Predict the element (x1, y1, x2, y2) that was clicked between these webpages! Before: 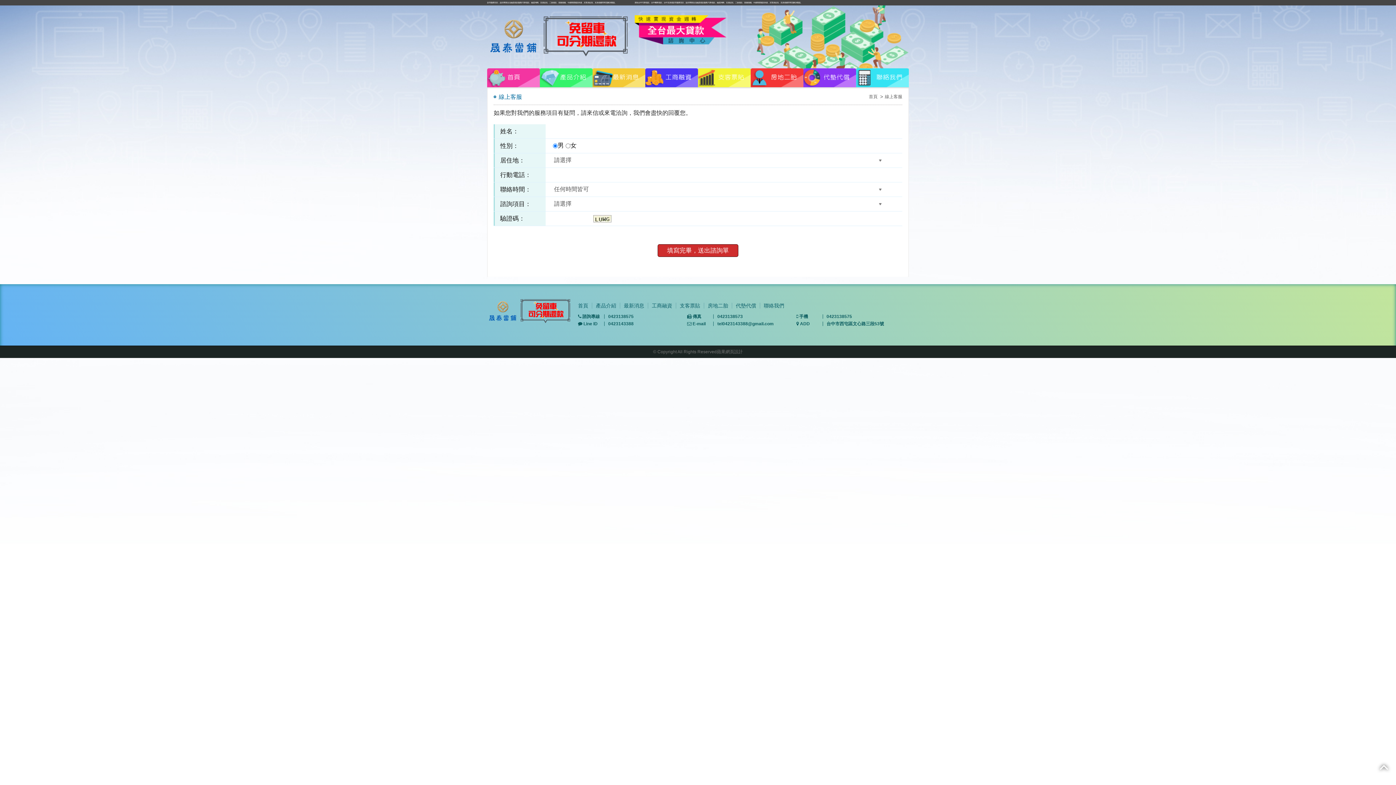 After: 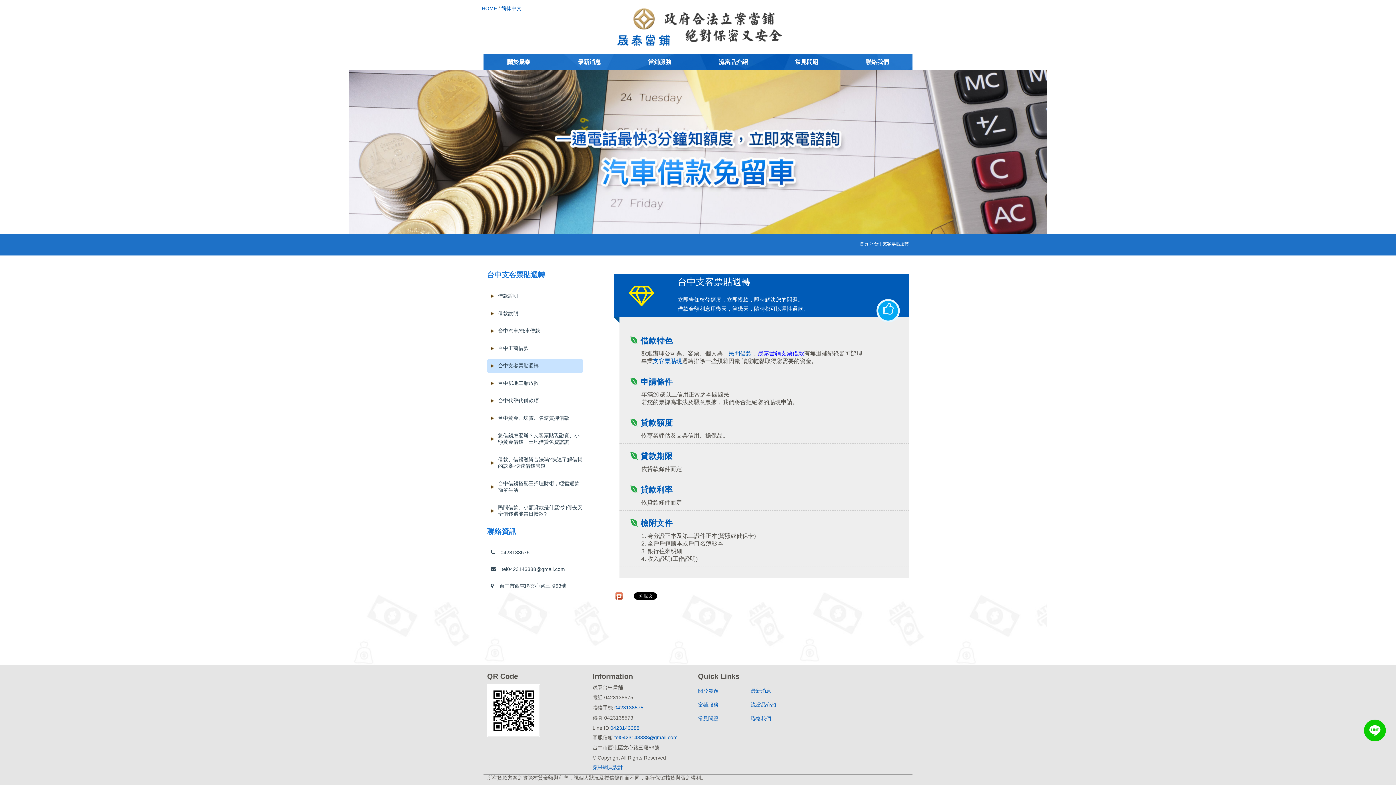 Action: label: 支客票貼 bbox: (676, 303, 704, 308)